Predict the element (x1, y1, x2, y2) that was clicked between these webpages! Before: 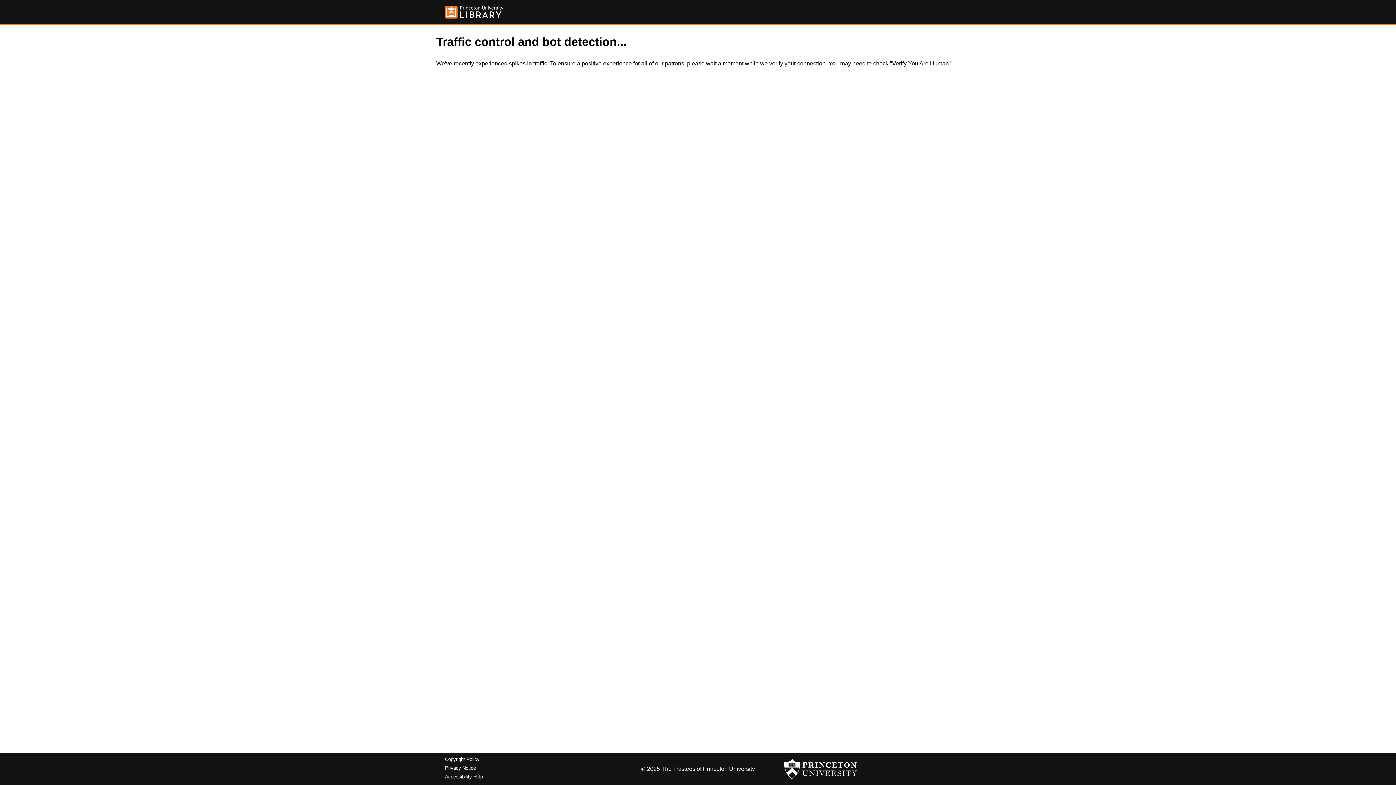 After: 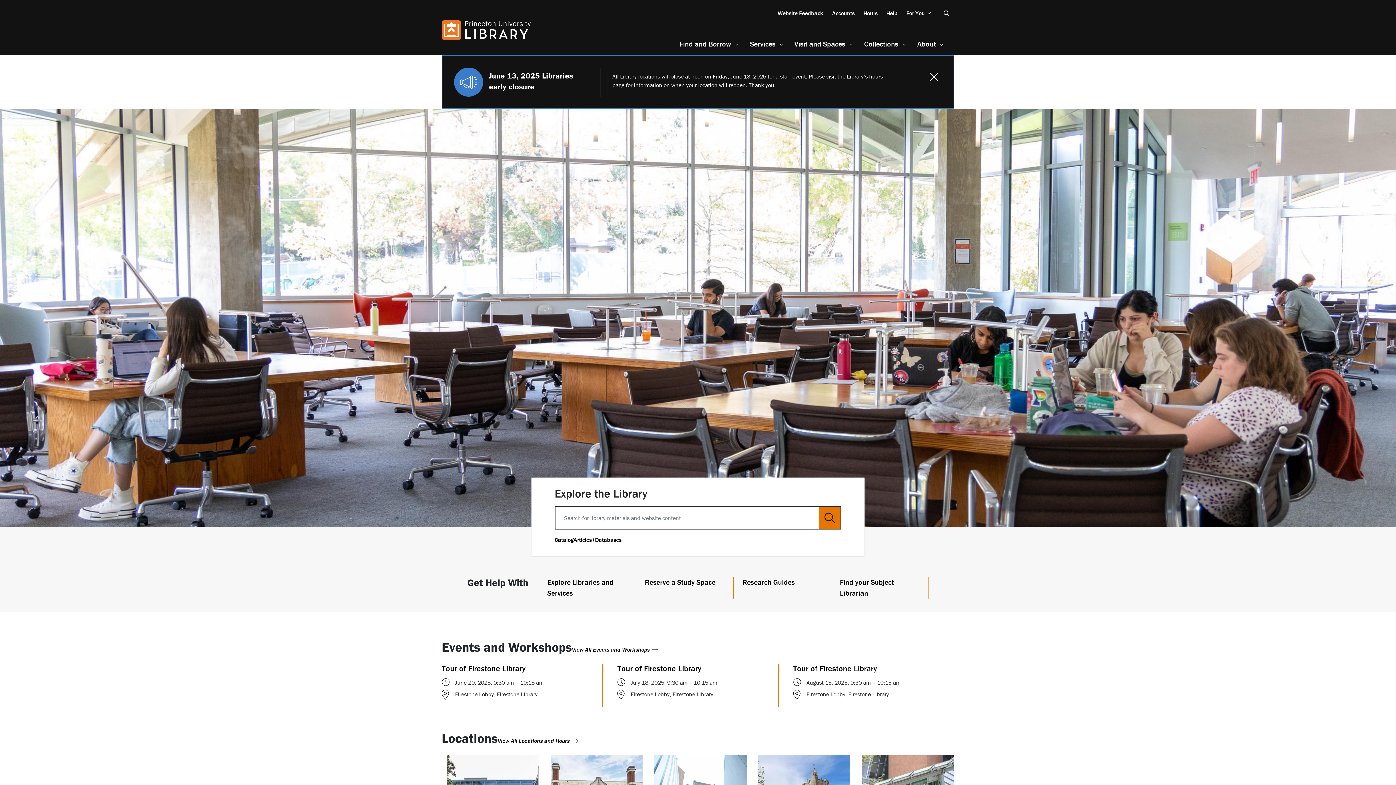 Action: bbox: (445, 5, 503, 18)